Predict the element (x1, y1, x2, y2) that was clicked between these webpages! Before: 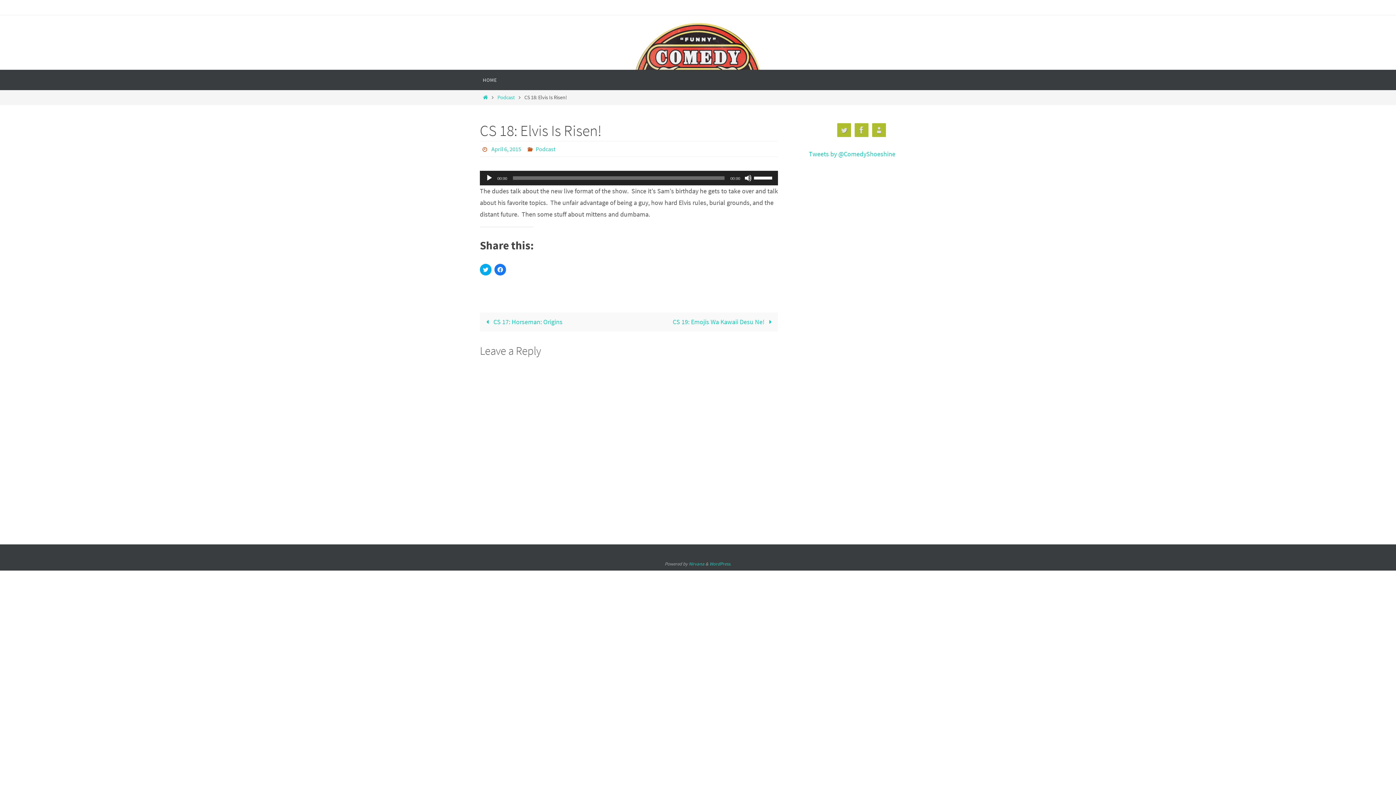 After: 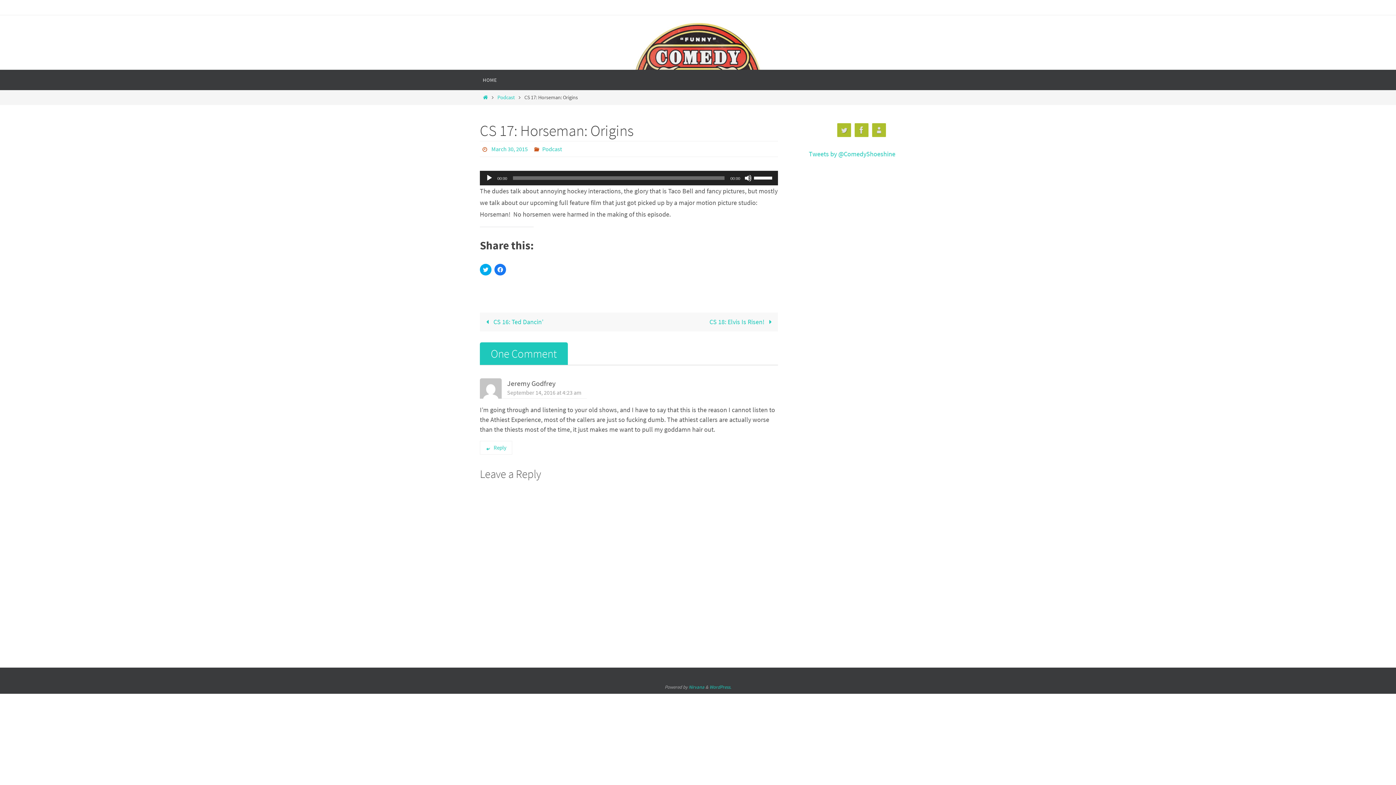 Action: bbox: (480, 312, 629, 331) label:  CS 17: Horseman: Origins